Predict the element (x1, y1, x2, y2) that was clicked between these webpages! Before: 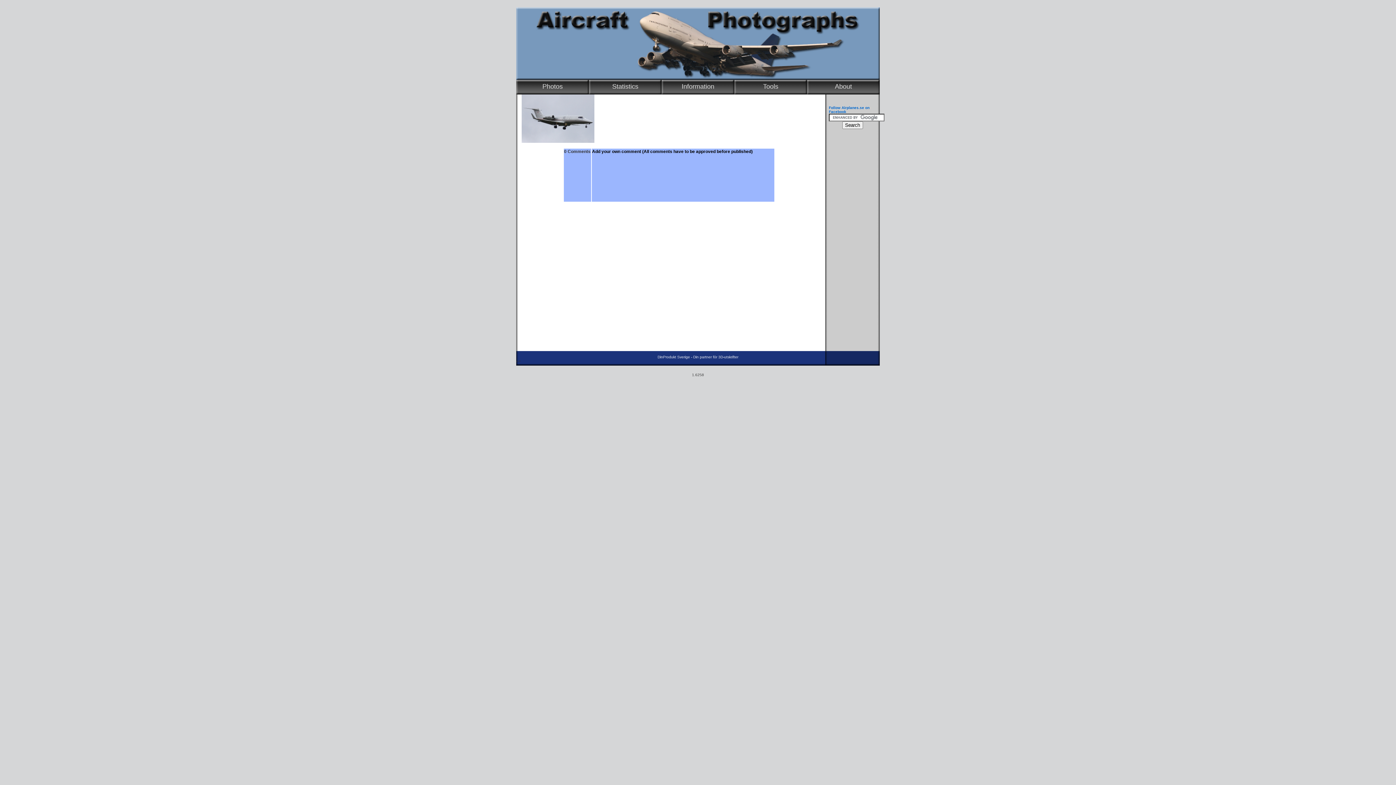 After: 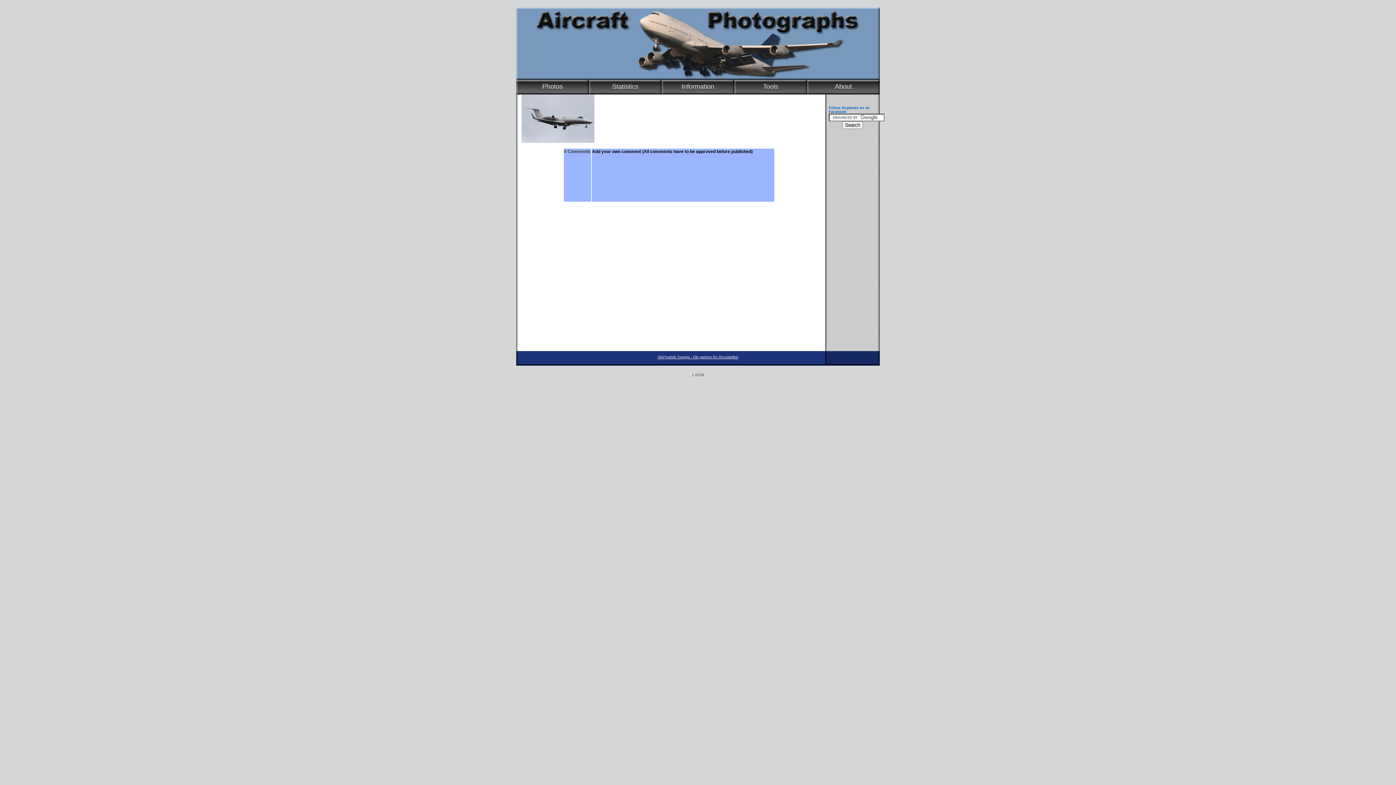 Action: label: DinProdukt Sverige - Din partner för 3D-utskrifter bbox: (657, 355, 738, 359)